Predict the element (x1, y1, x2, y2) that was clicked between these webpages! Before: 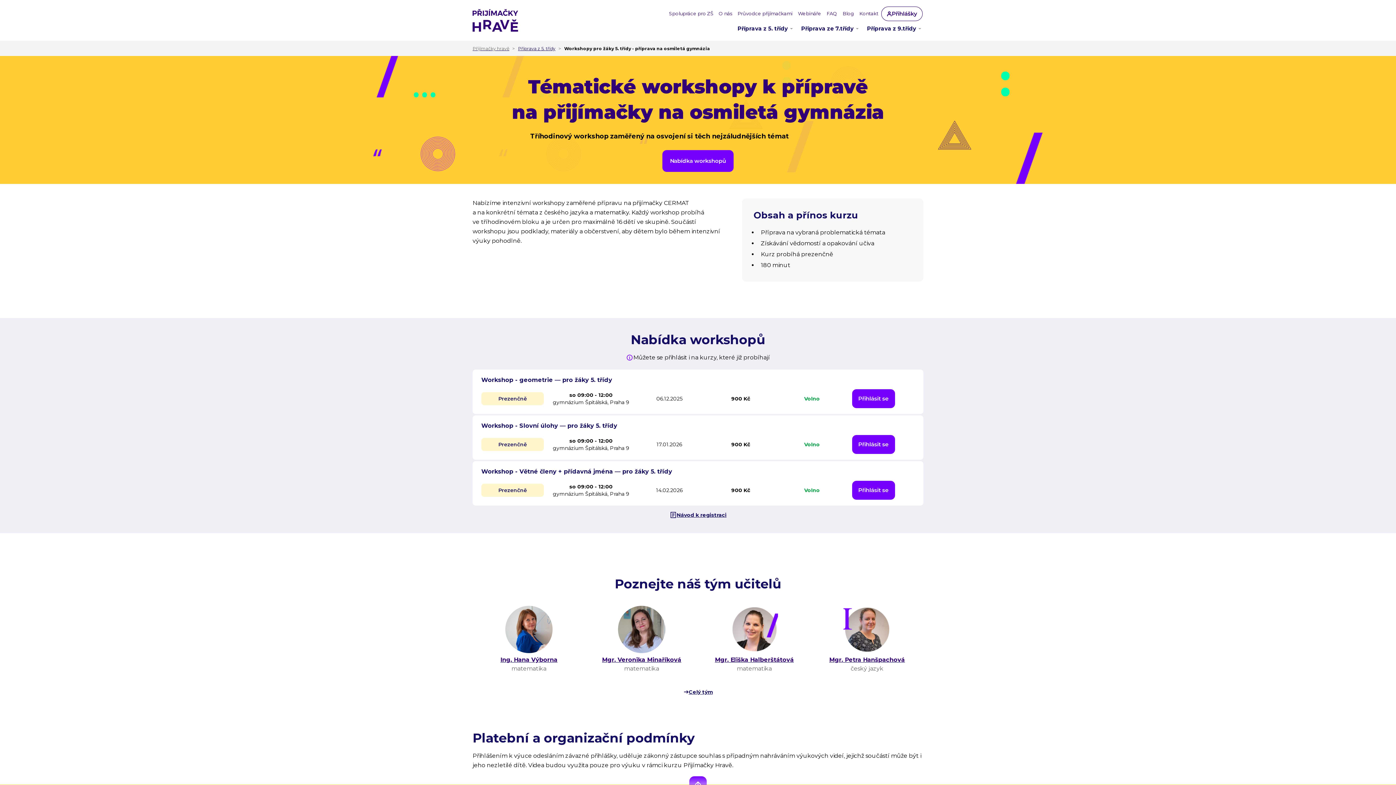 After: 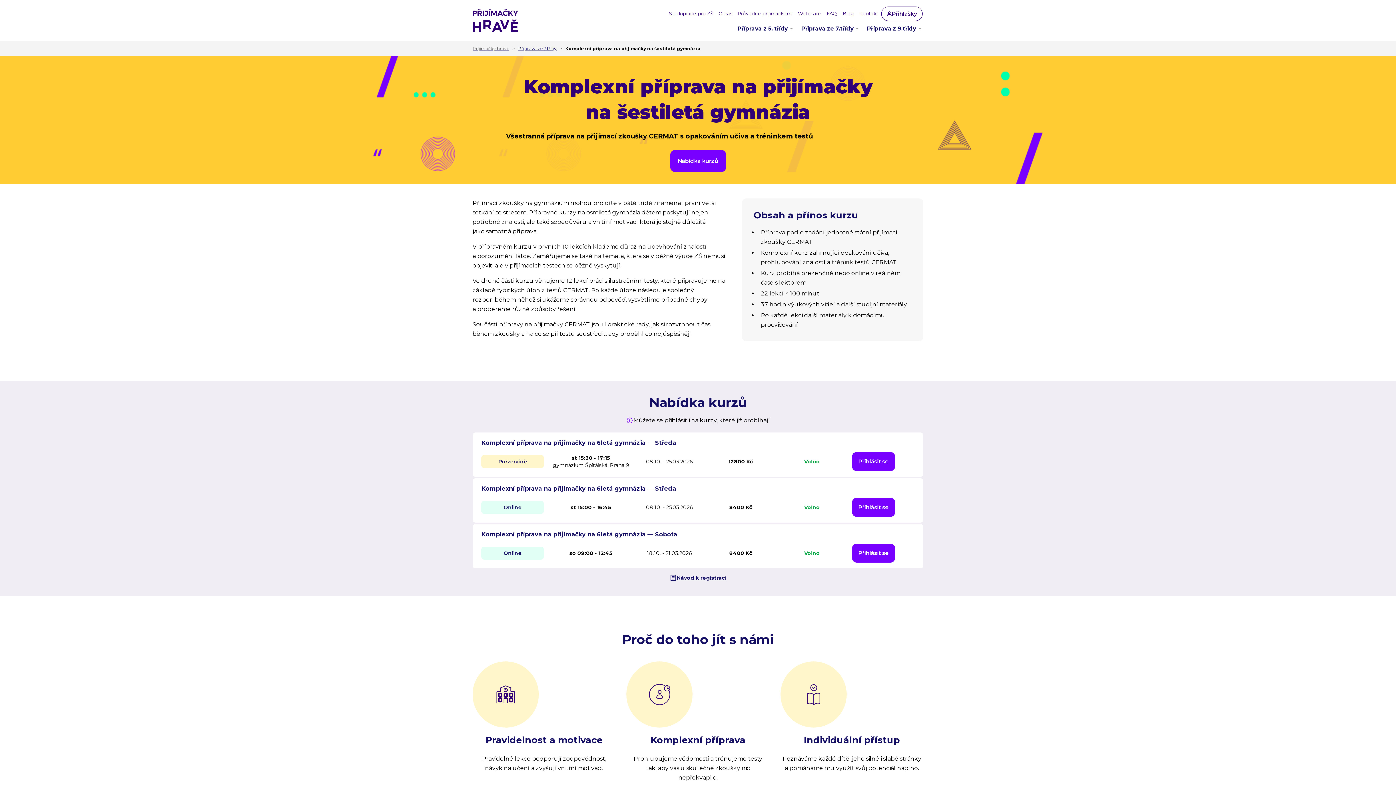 Action: label: Komplexní příprava na přijímačky bbox: (628, 723, 711, 730)